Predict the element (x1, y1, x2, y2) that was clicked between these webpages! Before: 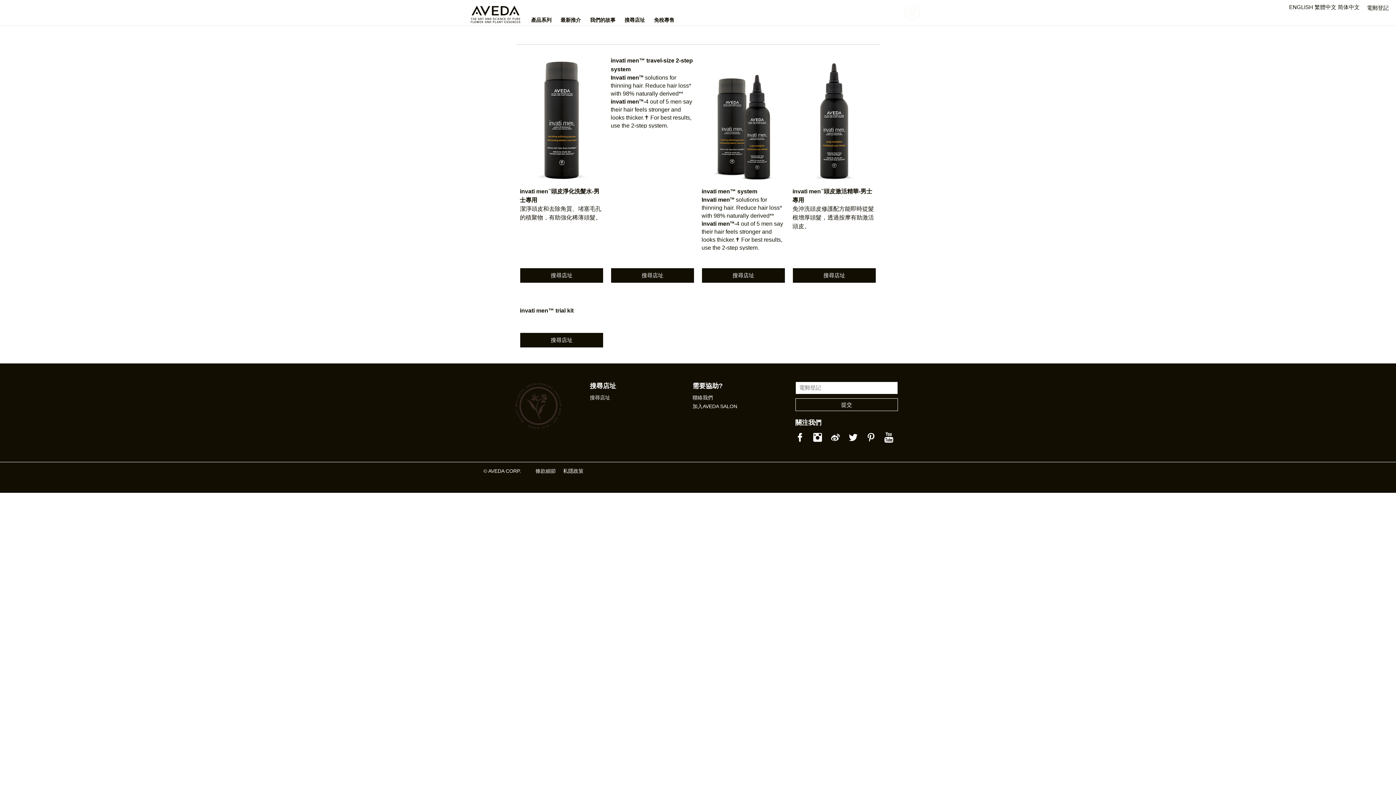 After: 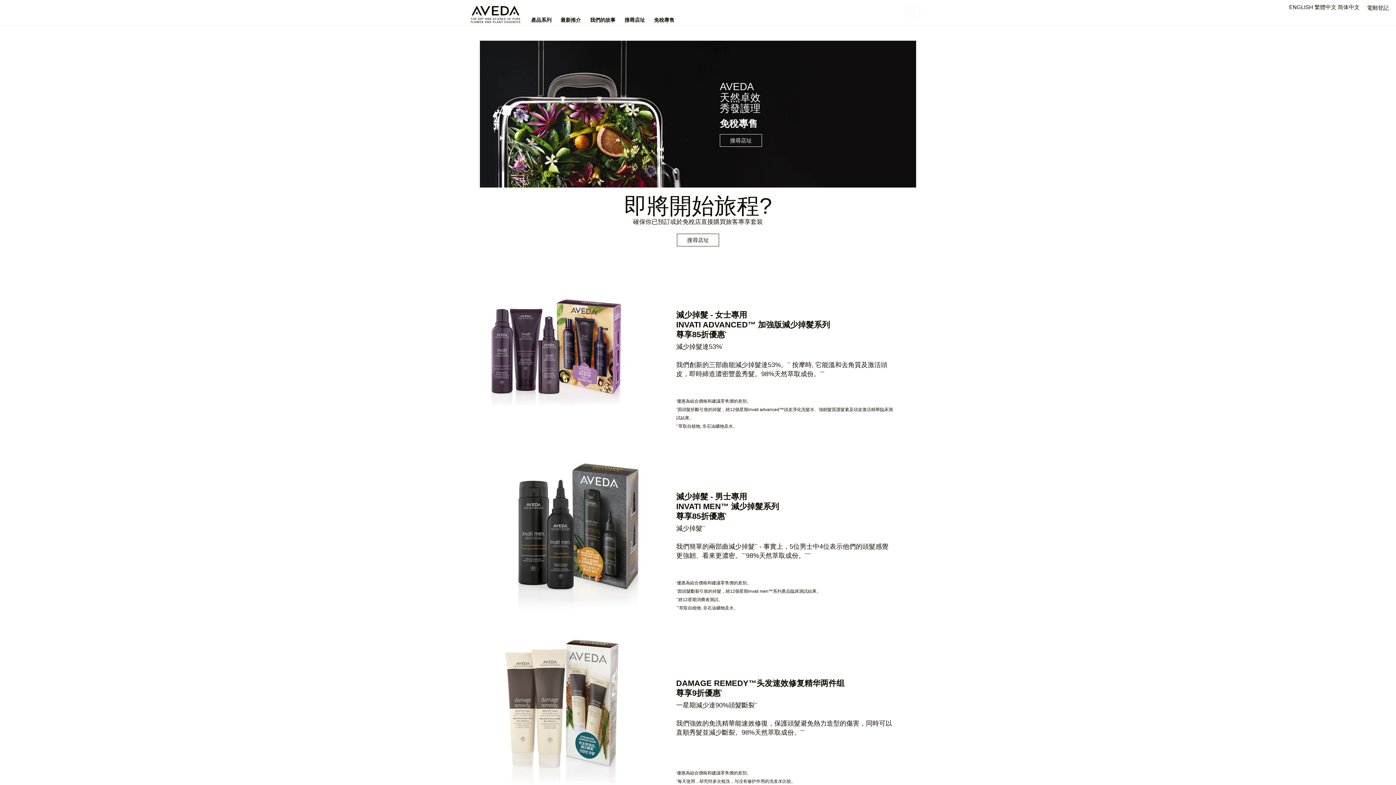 Action: label: 免稅專售 bbox: (654, 17, 674, 22)